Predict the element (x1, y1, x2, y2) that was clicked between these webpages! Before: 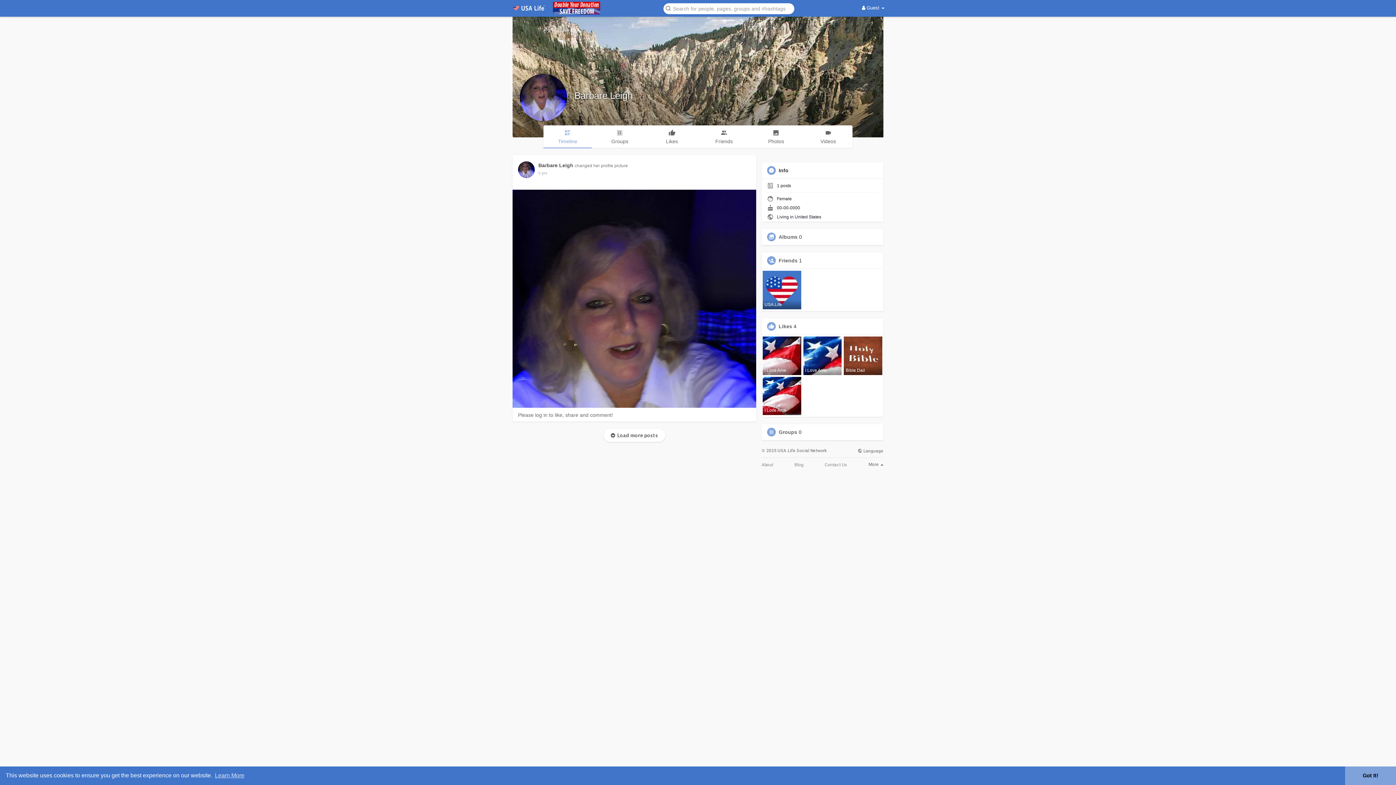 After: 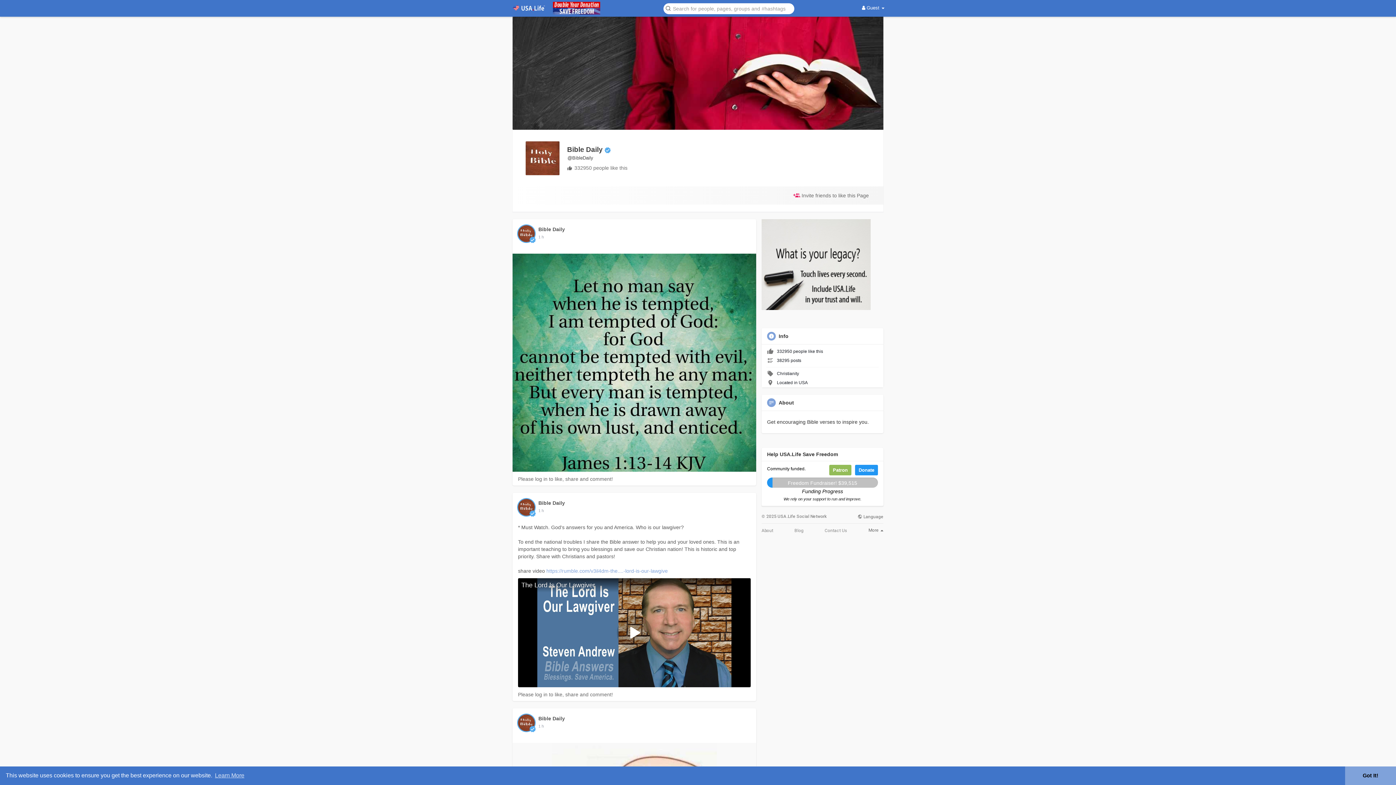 Action: label: Bible Dail bbox: (844, 336, 882, 375)